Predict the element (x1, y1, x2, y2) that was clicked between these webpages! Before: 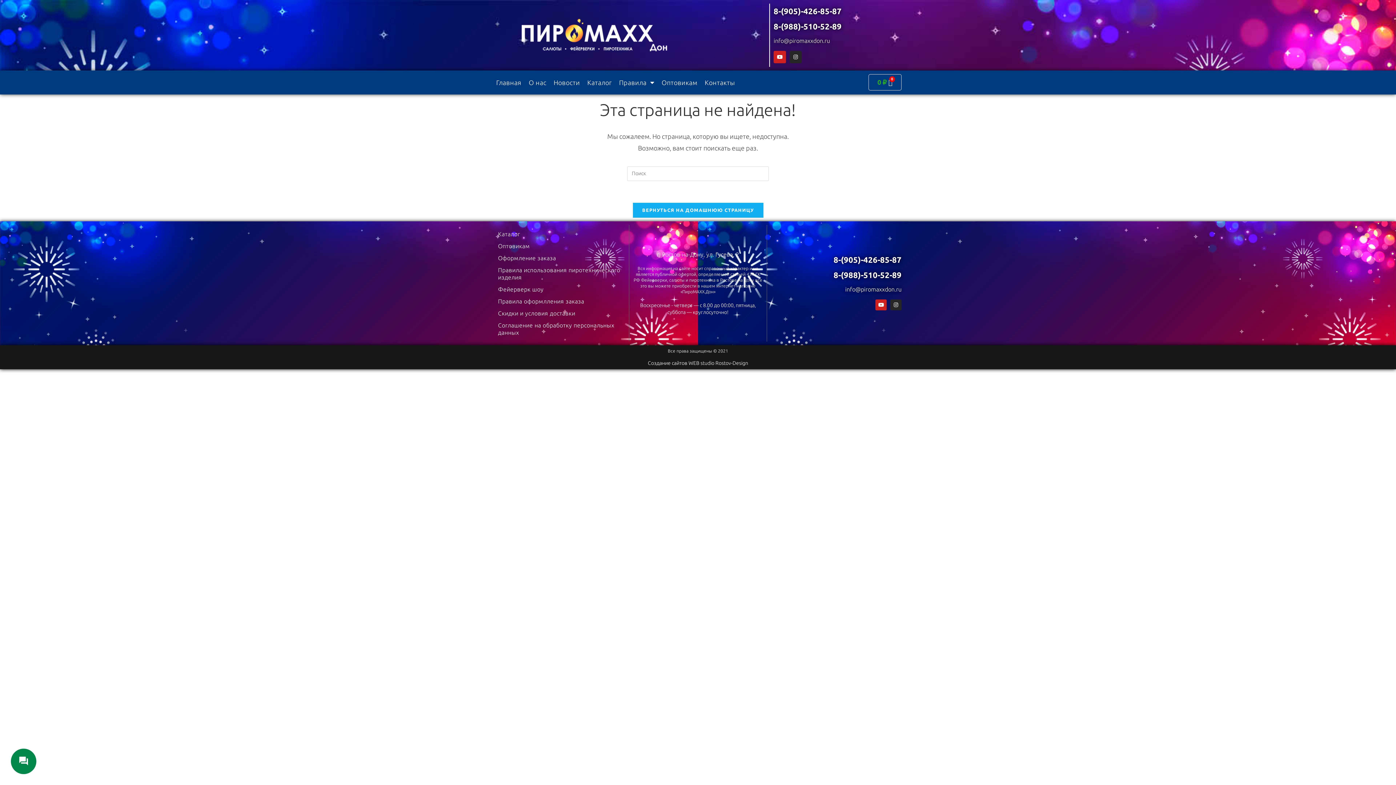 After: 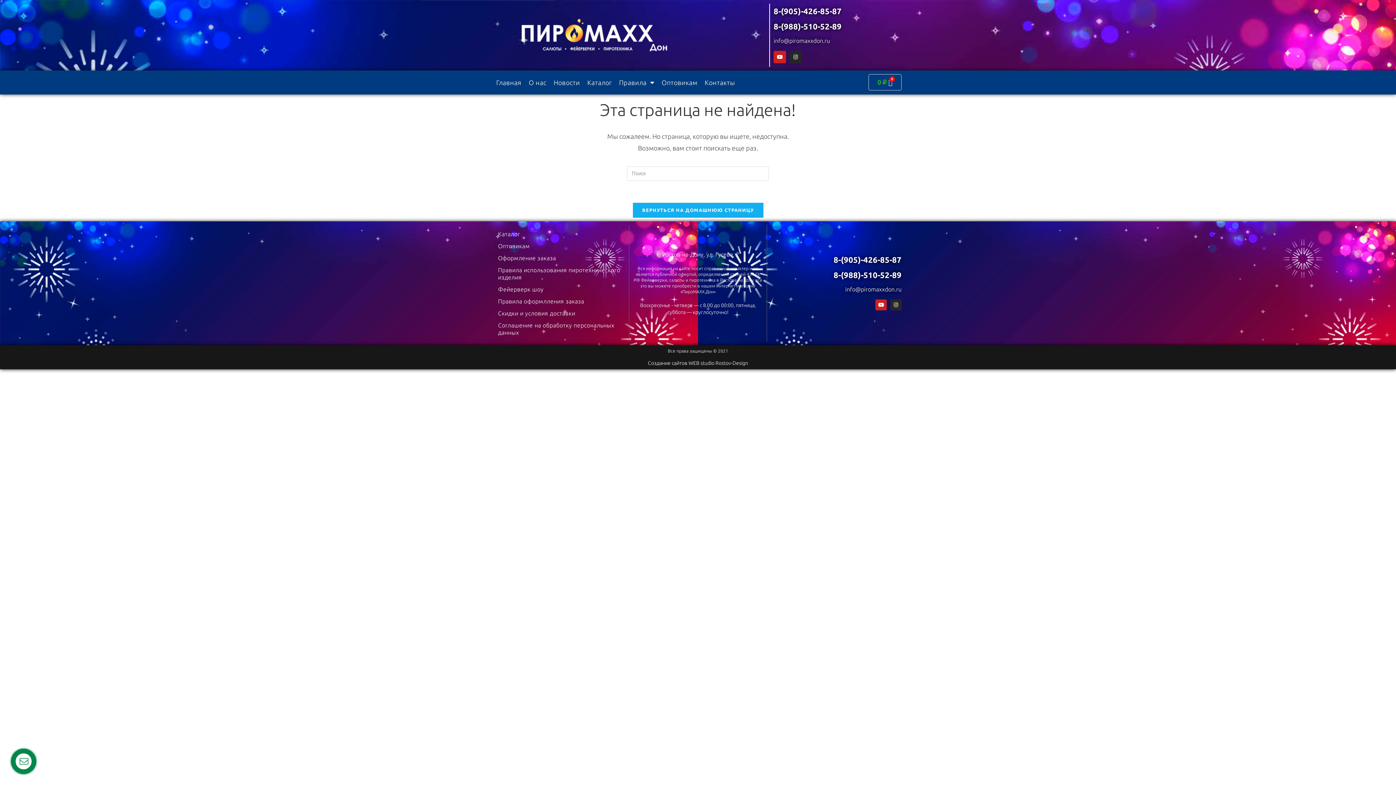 Action: label: info@piromaxxdon.ru bbox: (845, 286, 901, 292)